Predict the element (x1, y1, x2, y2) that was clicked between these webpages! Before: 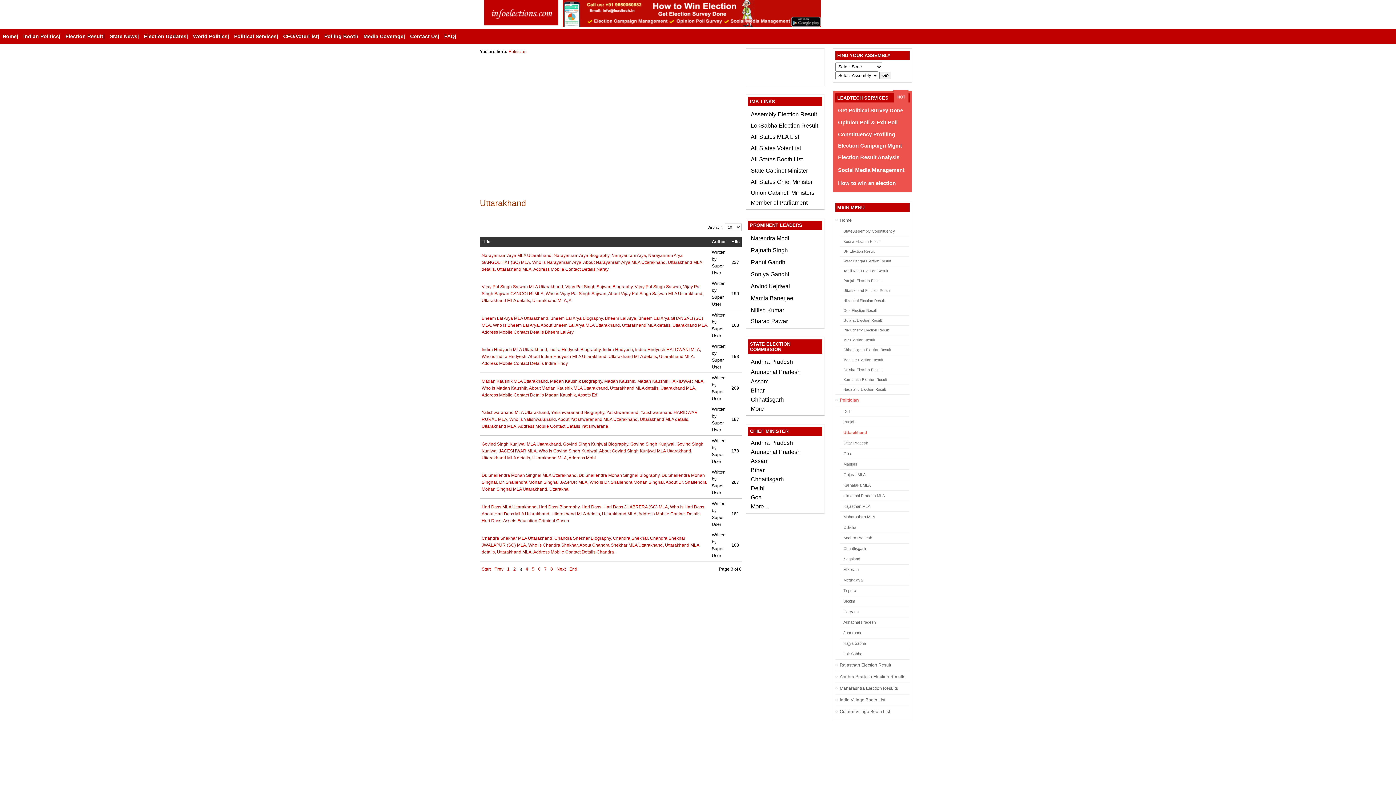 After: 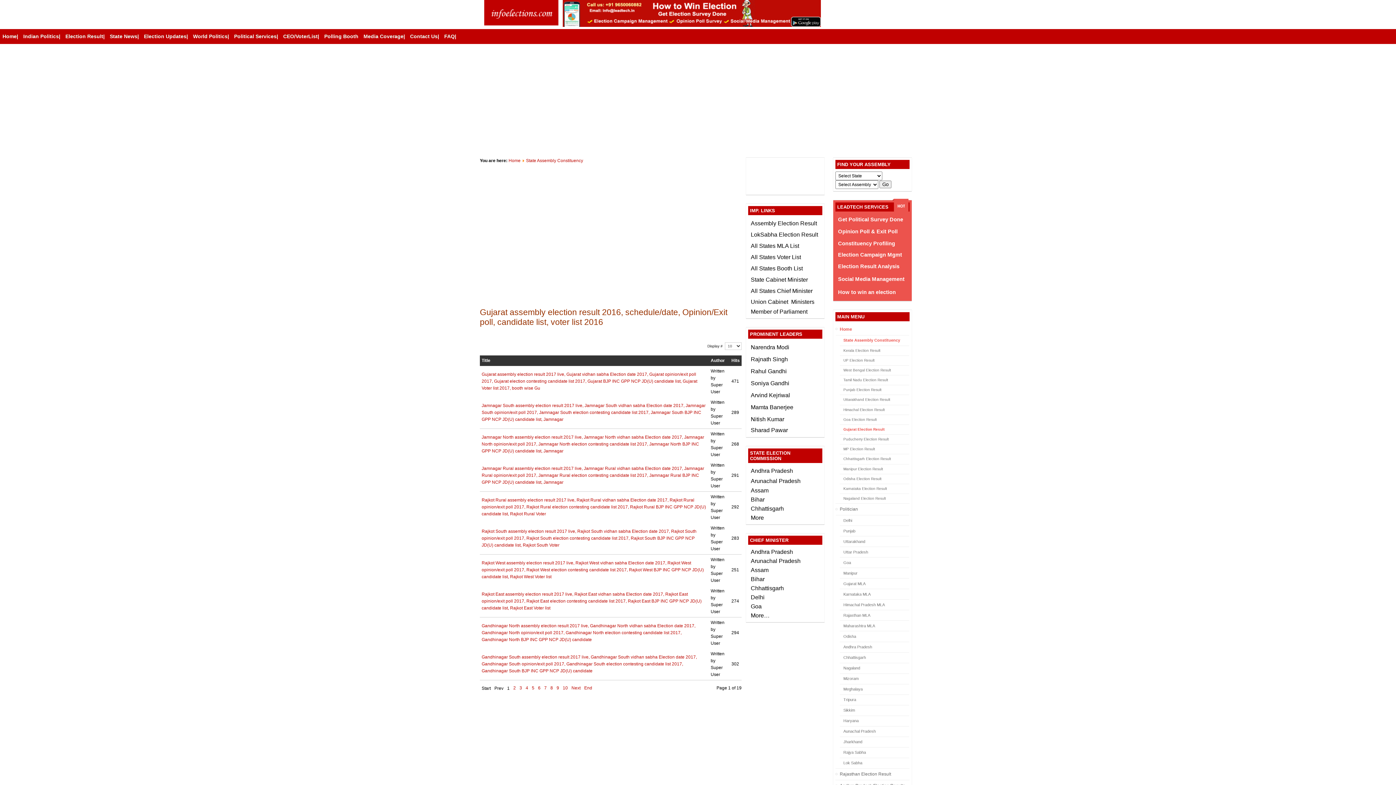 Action: bbox: (840, 315, 913, 325) label: Gujarat Election Result